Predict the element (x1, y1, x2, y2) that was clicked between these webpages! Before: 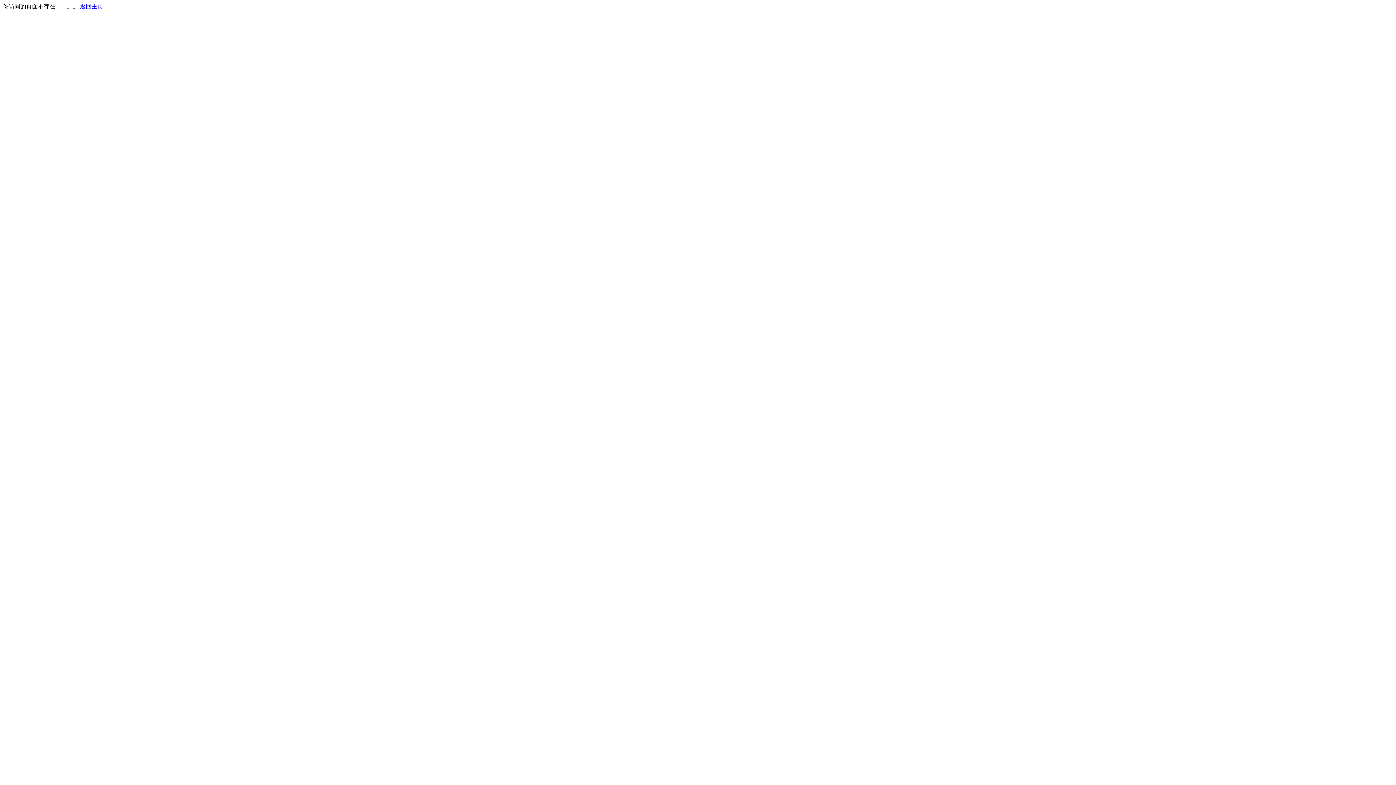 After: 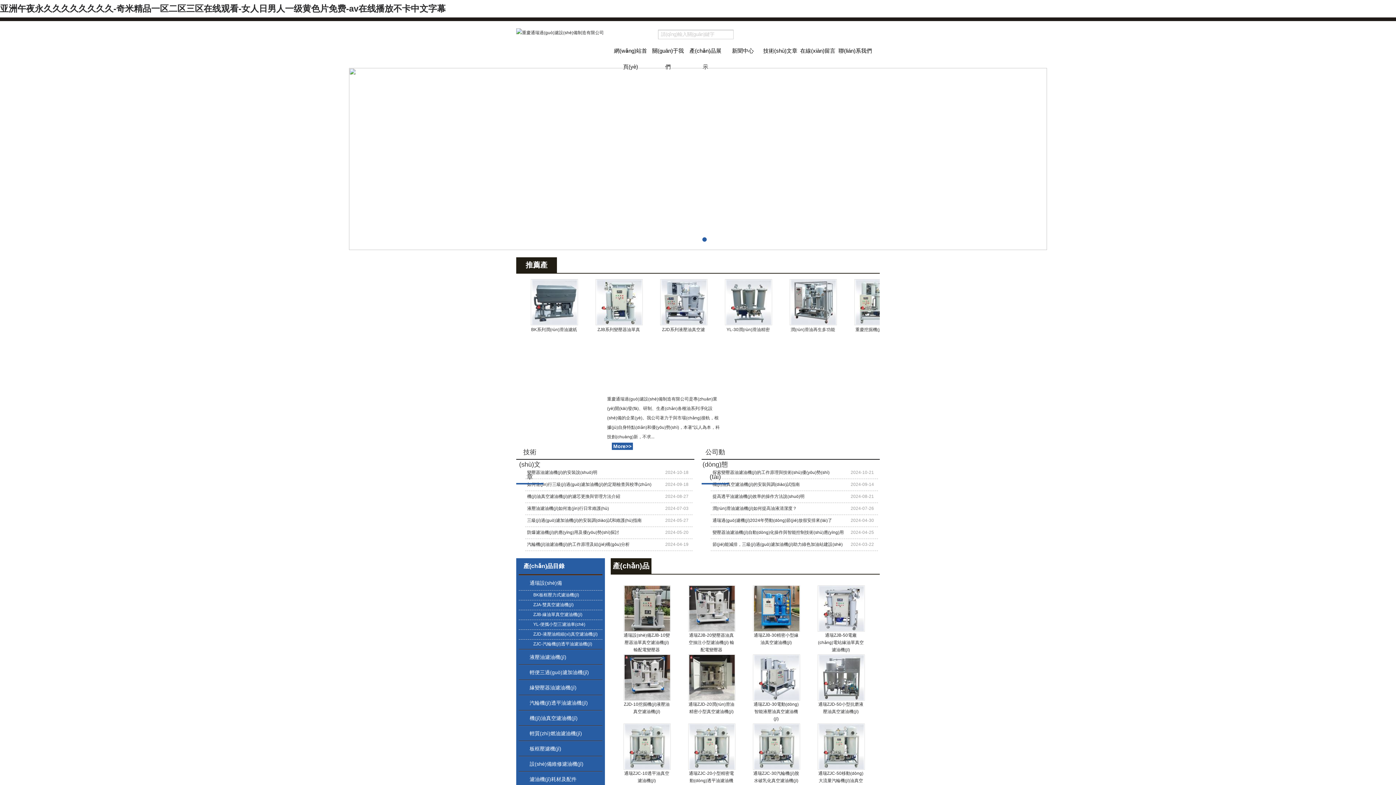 Action: bbox: (80, 3, 103, 9) label: 返回主页